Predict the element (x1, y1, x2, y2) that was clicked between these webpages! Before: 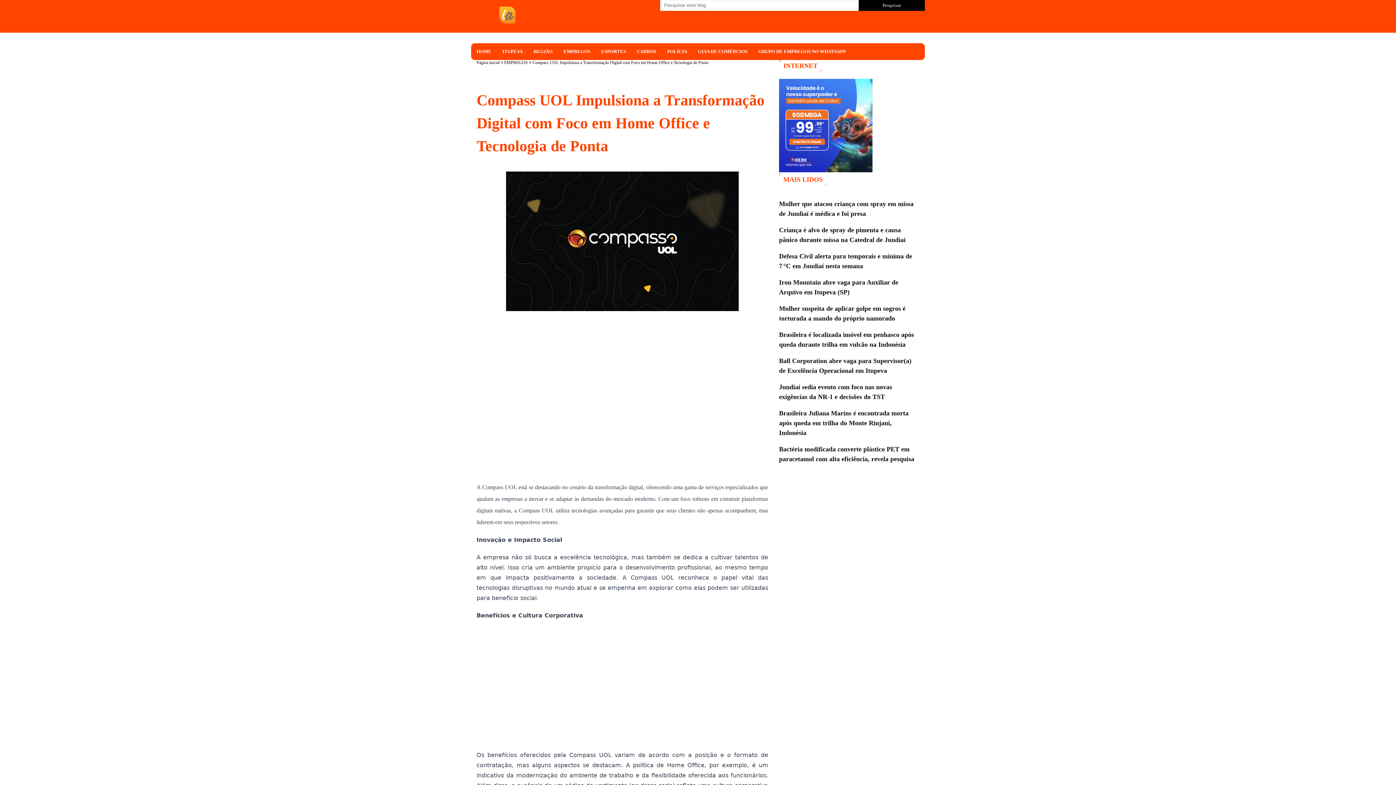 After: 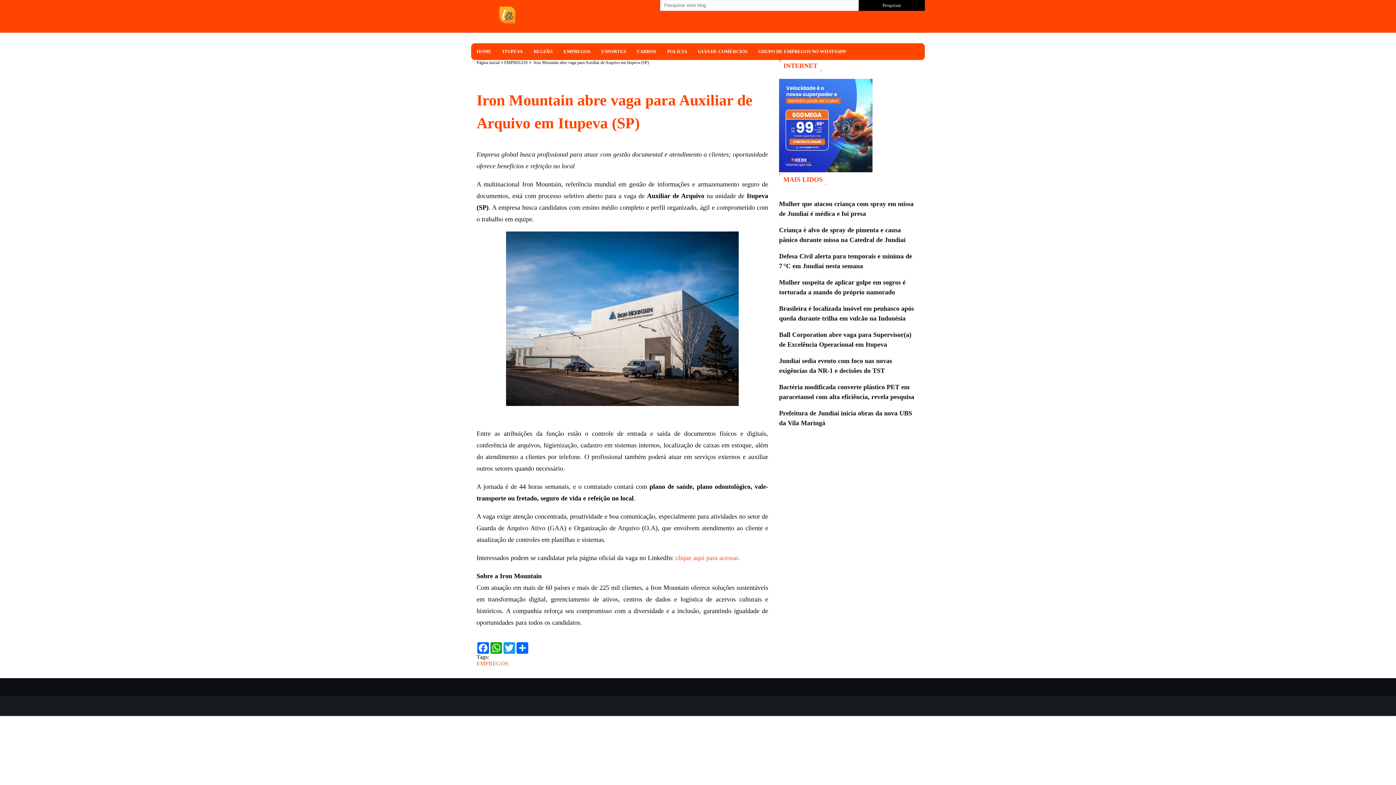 Action: label: Iron Mountain abre vaga para Auxiliar de Arquivo em Itupeva (SP) bbox: (779, 277, 919, 297)